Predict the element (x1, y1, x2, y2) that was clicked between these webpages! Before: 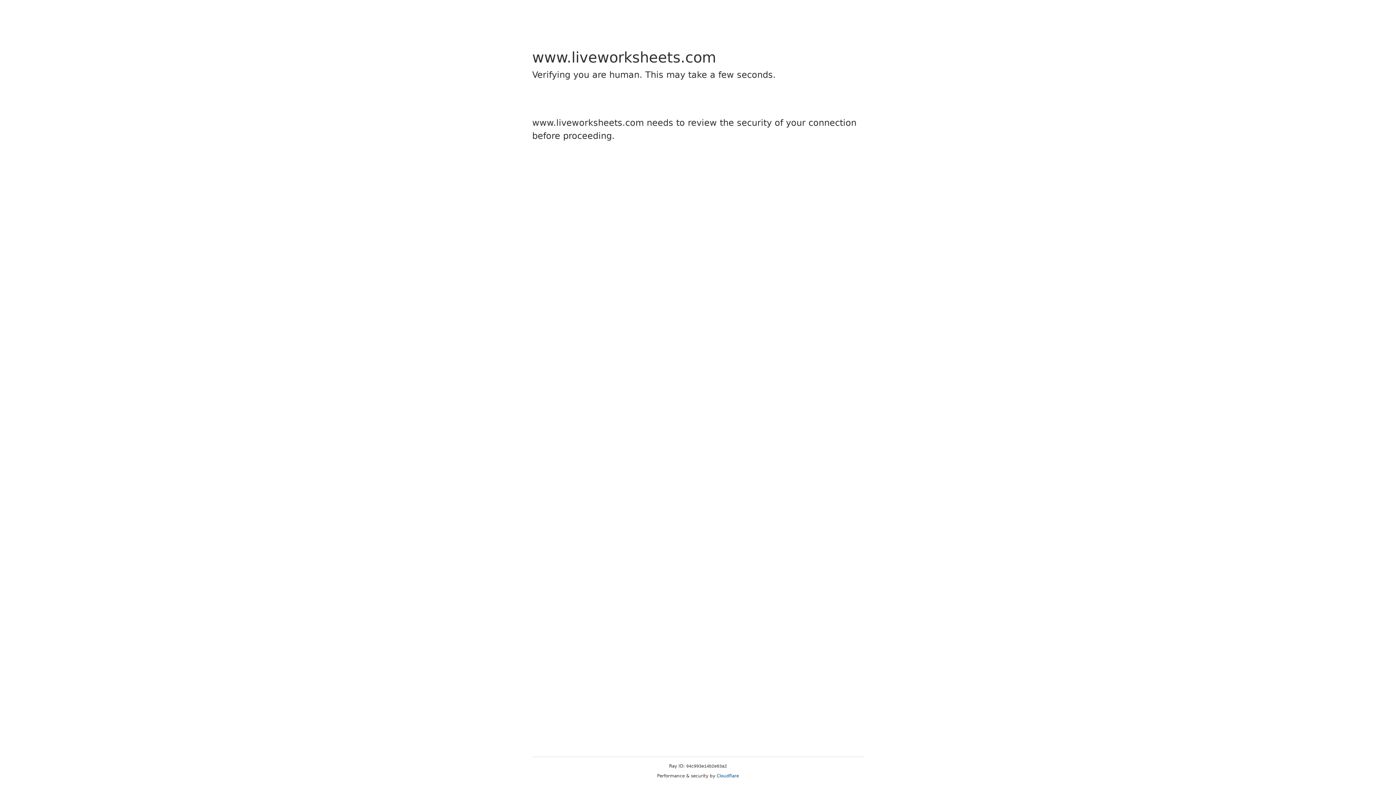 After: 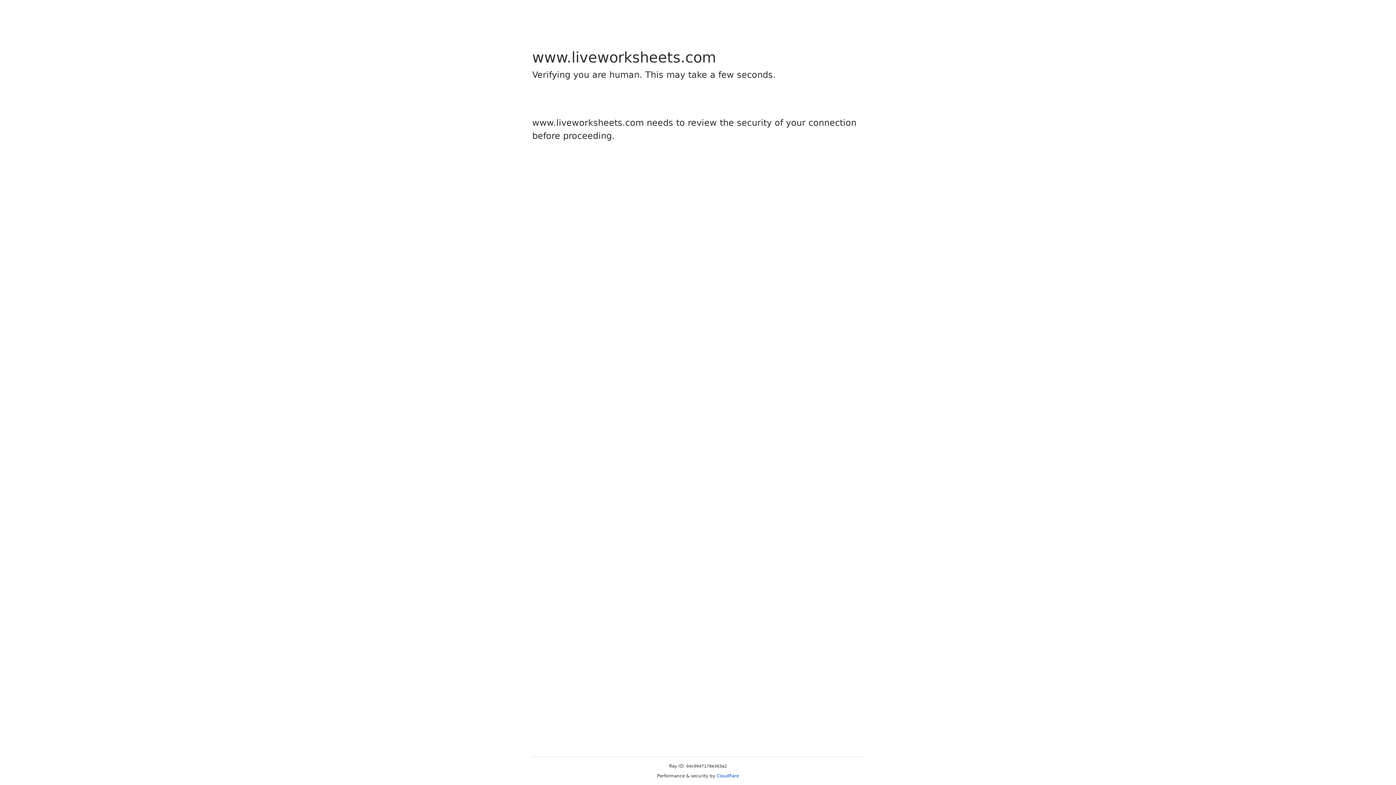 Action: label: Cloudflare bbox: (716, 773, 739, 778)